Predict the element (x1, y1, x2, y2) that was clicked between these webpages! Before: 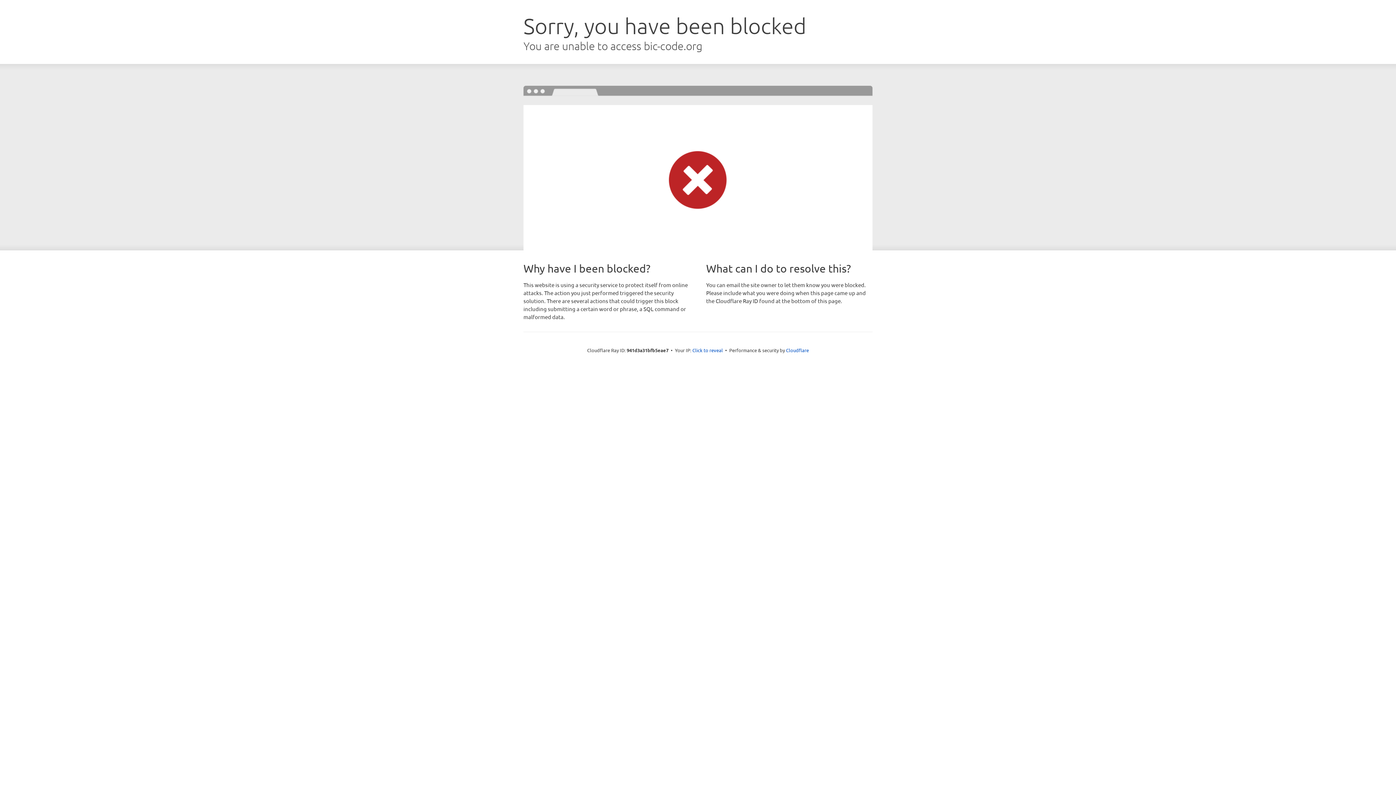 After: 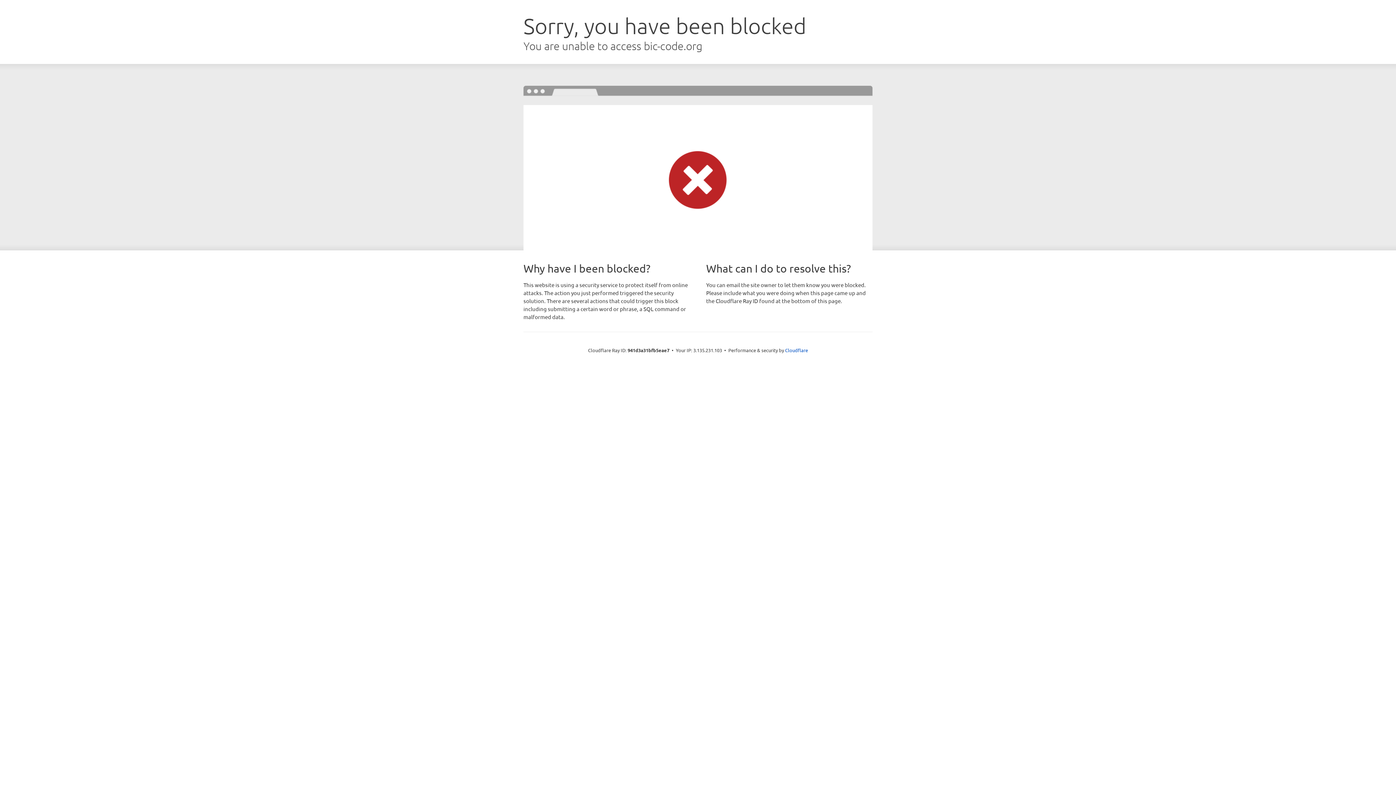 Action: bbox: (692, 346, 723, 353) label: Click to reveal